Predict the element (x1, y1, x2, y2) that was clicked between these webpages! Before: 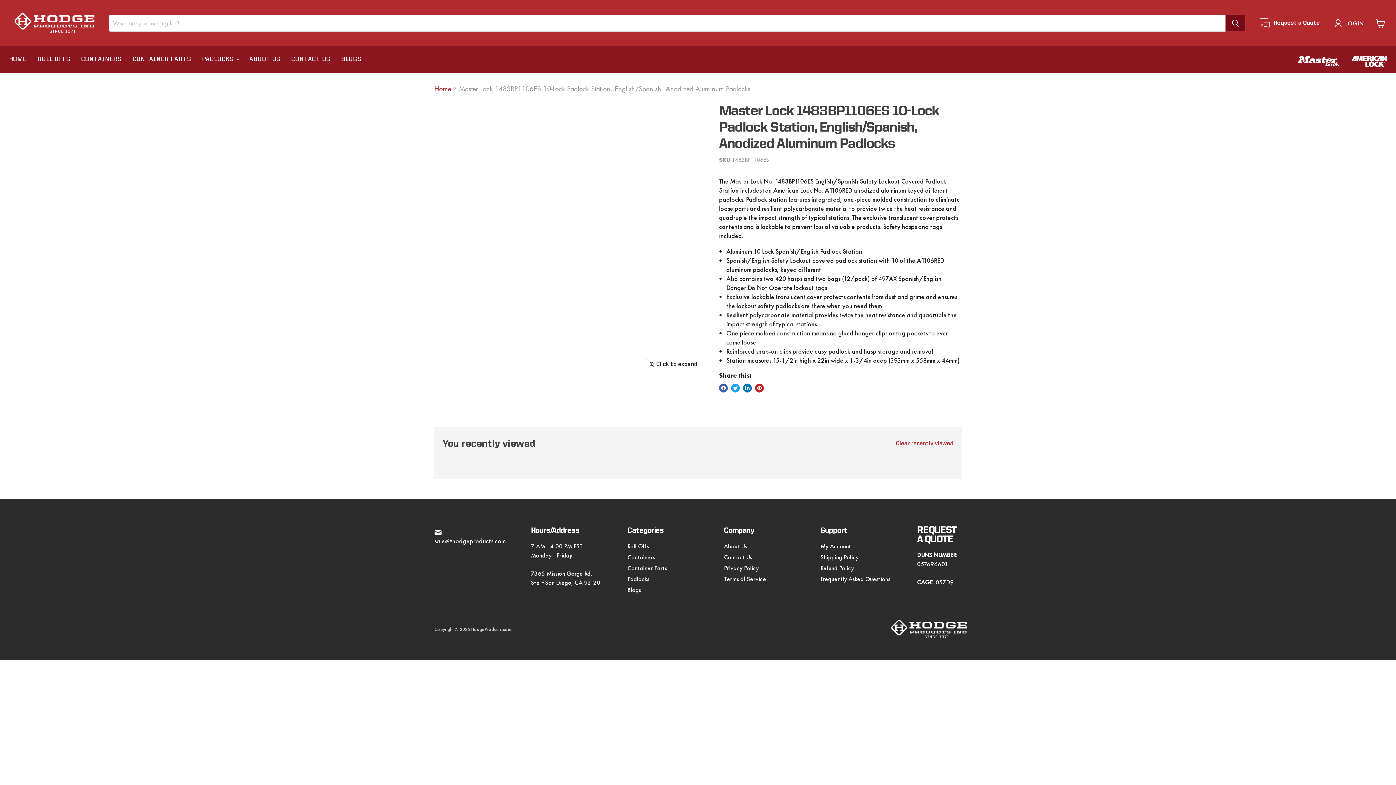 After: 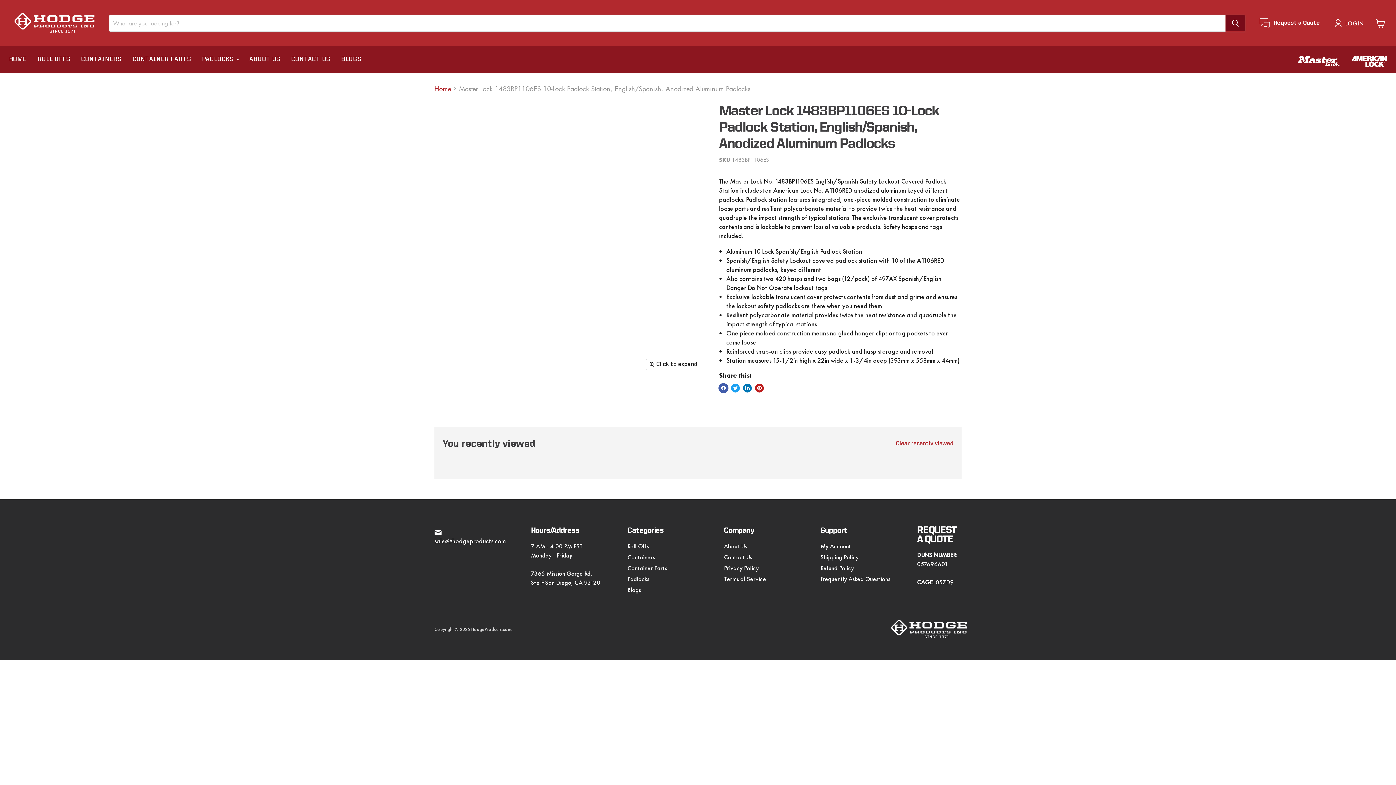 Action: label: Share on Facebook bbox: (719, 383, 728, 392)